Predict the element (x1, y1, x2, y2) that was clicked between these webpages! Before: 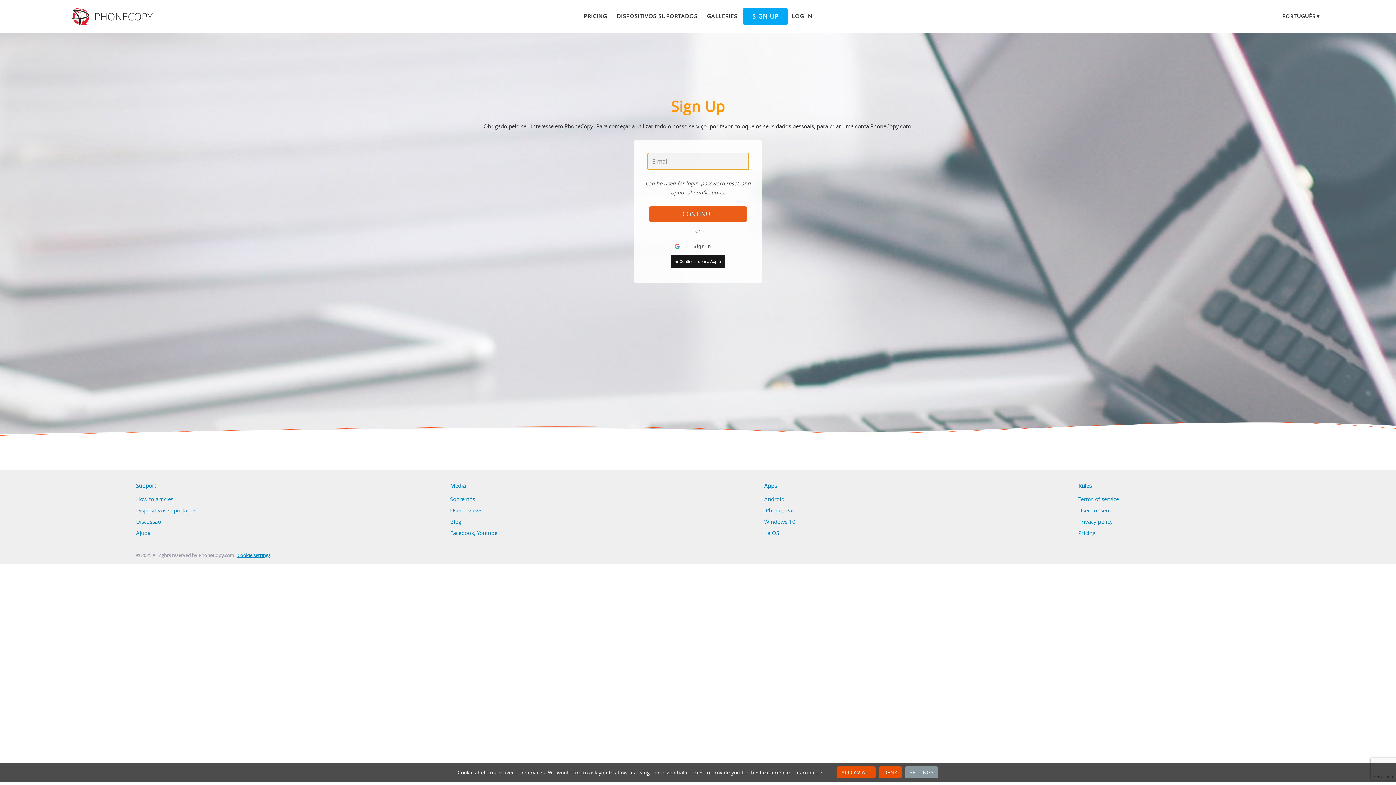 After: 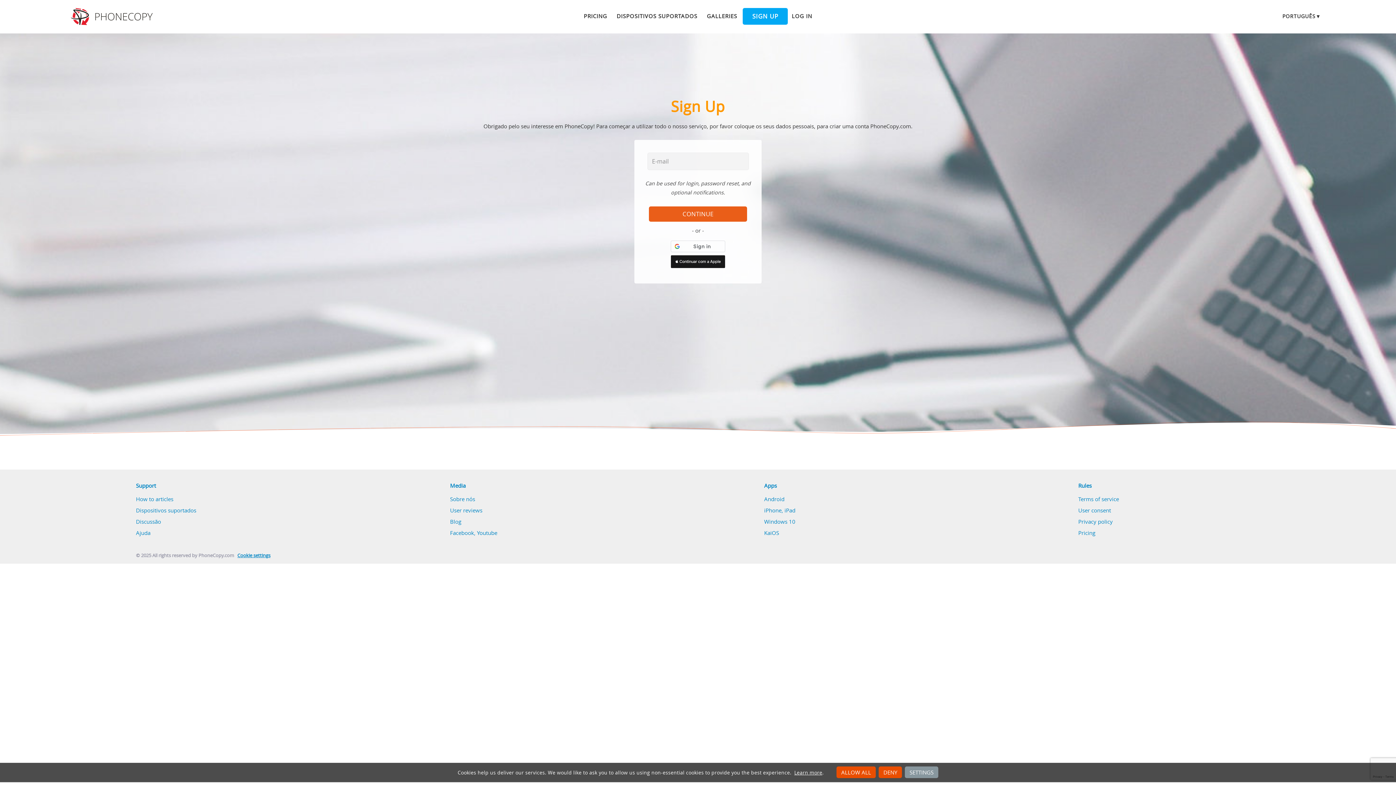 Action: label: Cookie settings bbox: (237, 552, 270, 558)